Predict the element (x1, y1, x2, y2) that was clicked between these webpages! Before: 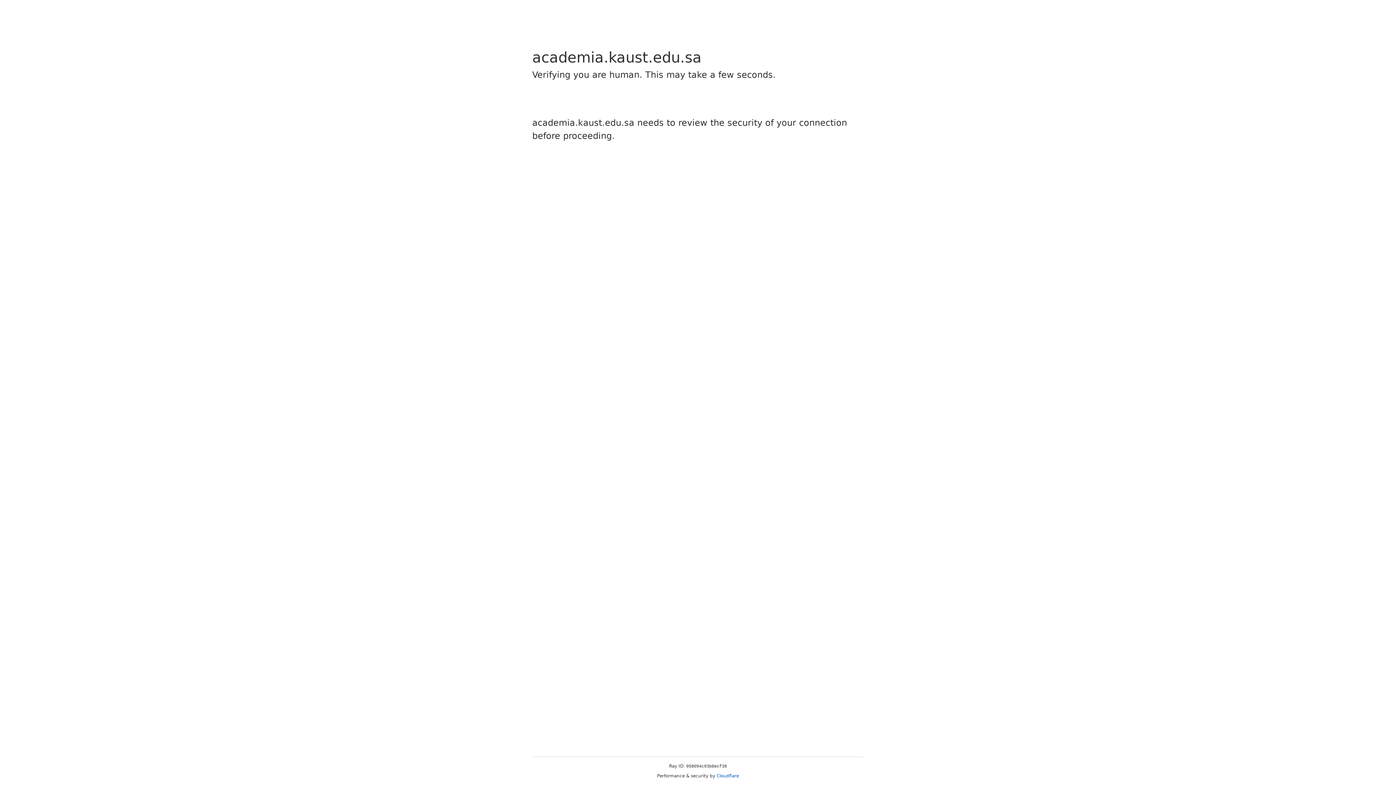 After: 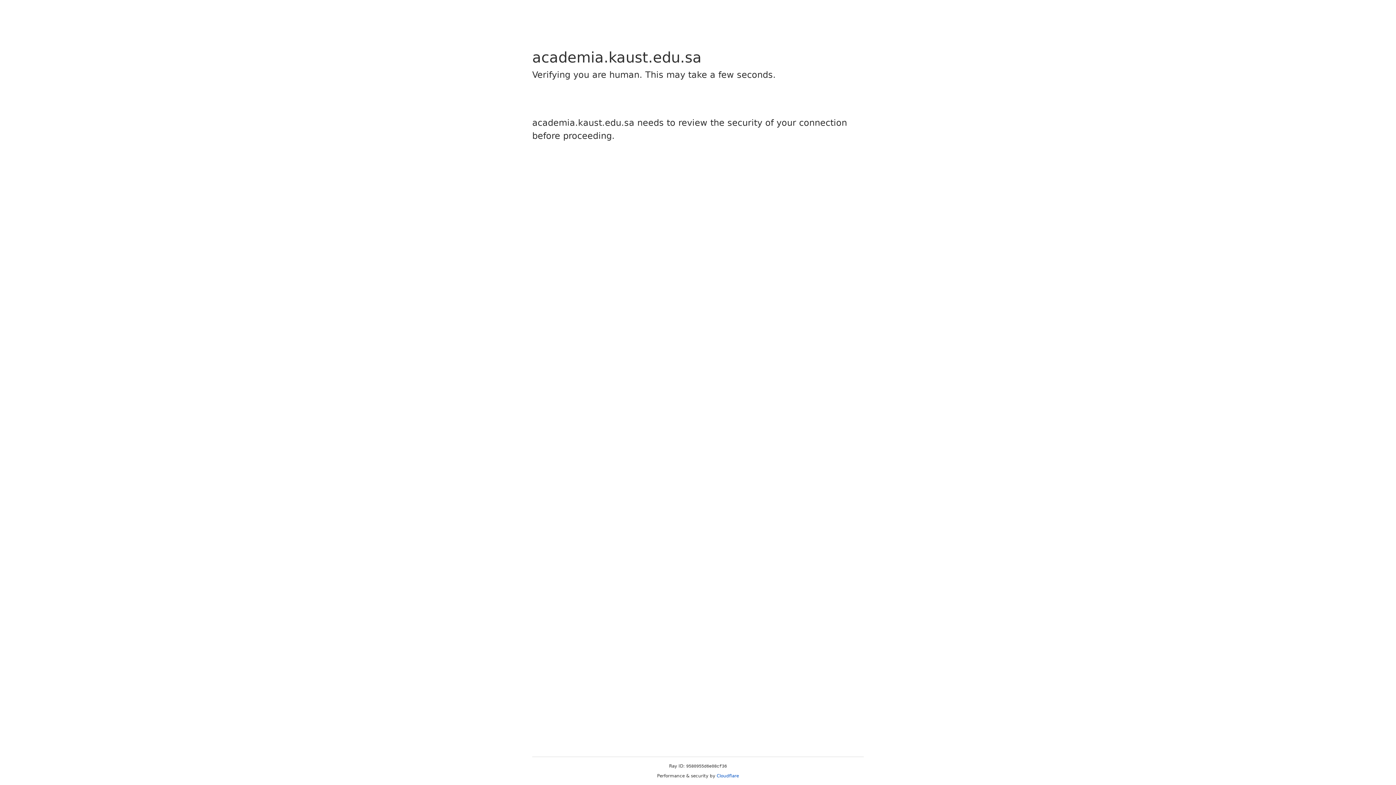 Action: bbox: (716, 773, 739, 778) label: Cloudflare